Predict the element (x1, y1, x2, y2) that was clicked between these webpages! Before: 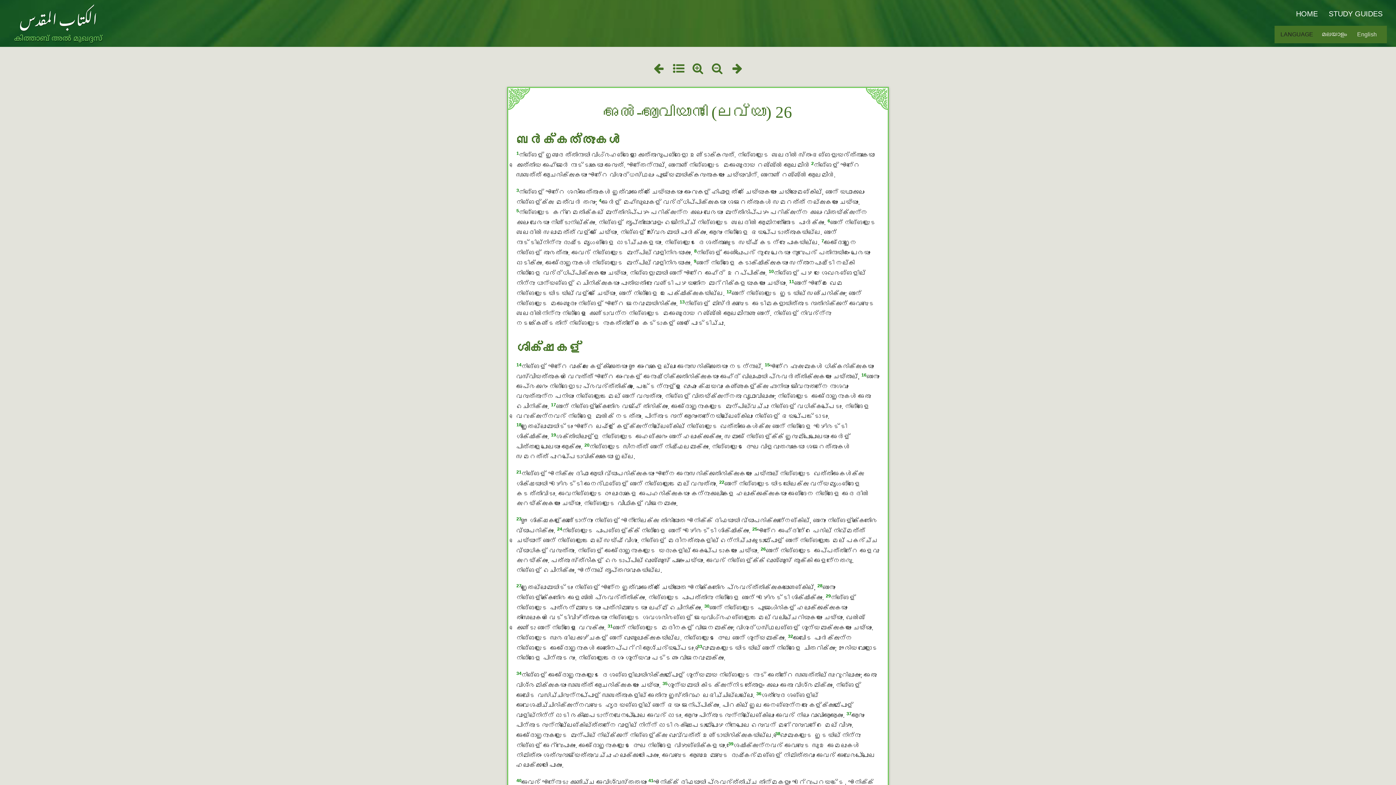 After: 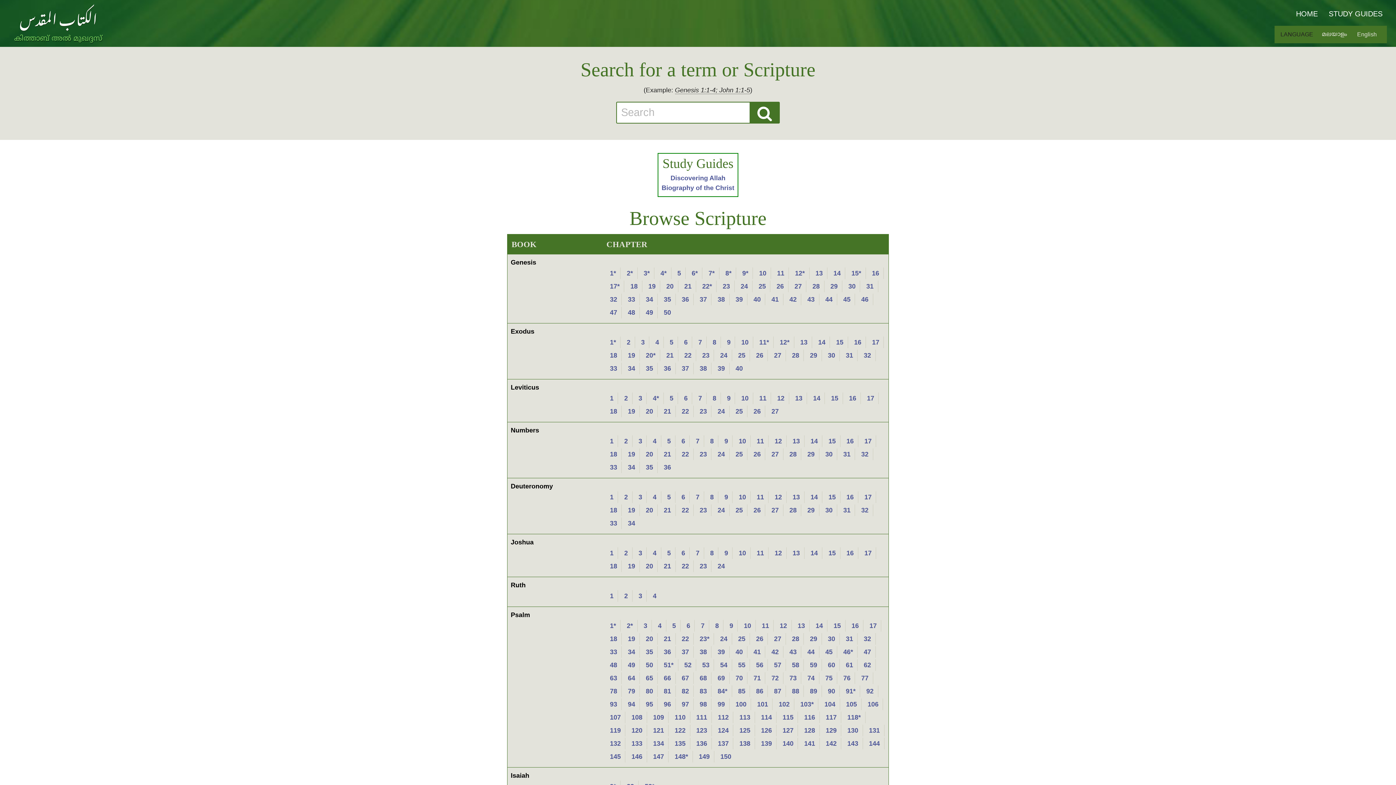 Action: bbox: (13, 4, 102, 42) label: കിത്താബ് അൽ മുഖദ്ദസ്